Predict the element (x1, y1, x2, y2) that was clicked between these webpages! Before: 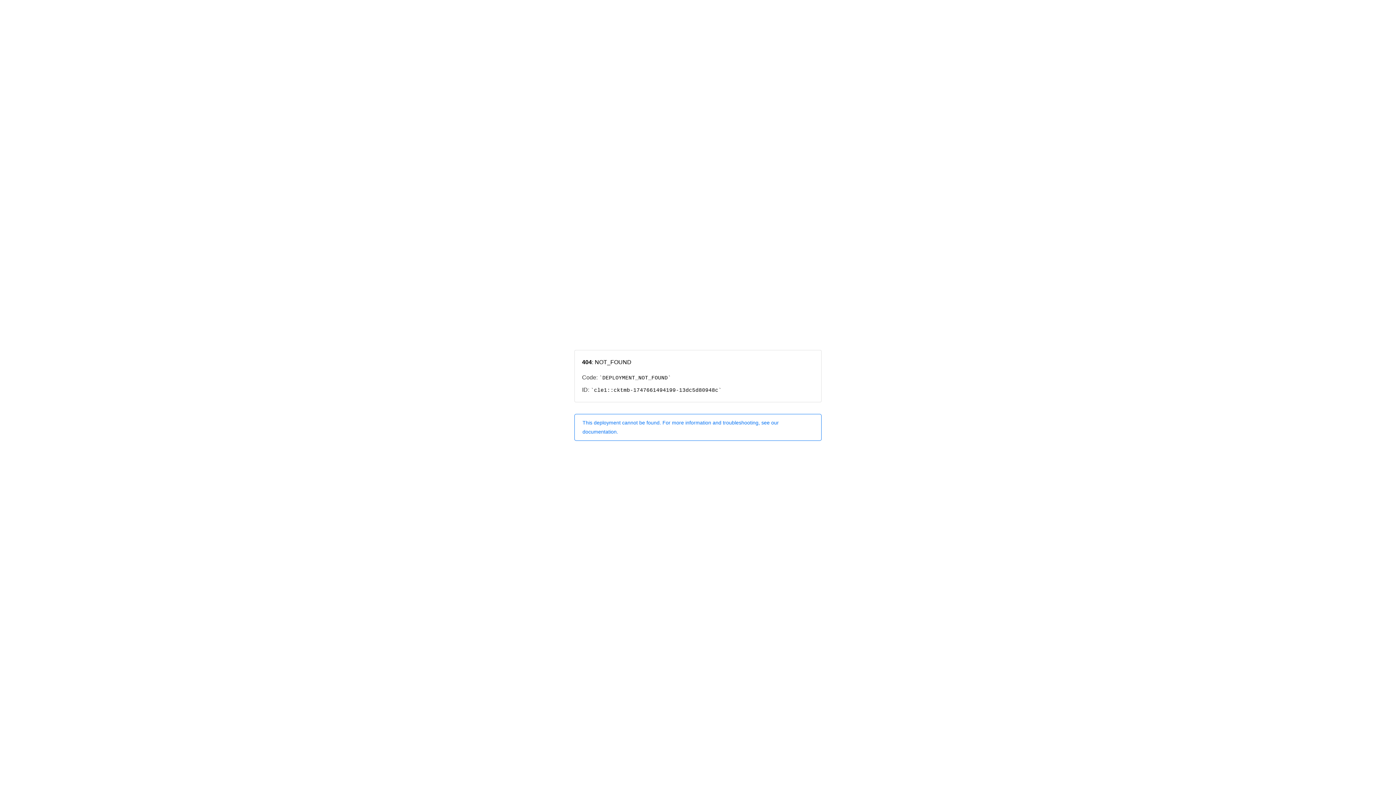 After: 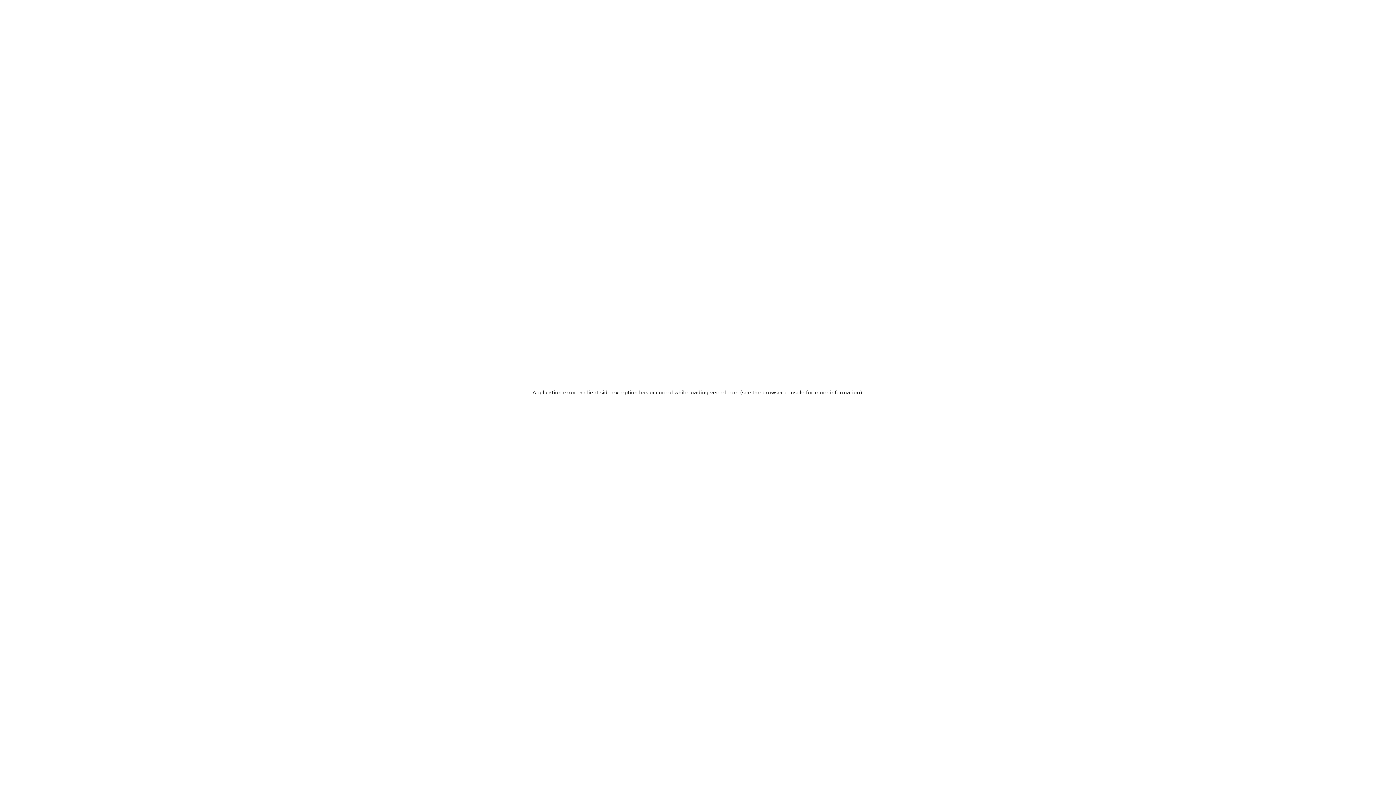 Action: label: This deployment cannot be found. For more information and troubleshooting, see our documentation. bbox: (574, 414, 821, 440)